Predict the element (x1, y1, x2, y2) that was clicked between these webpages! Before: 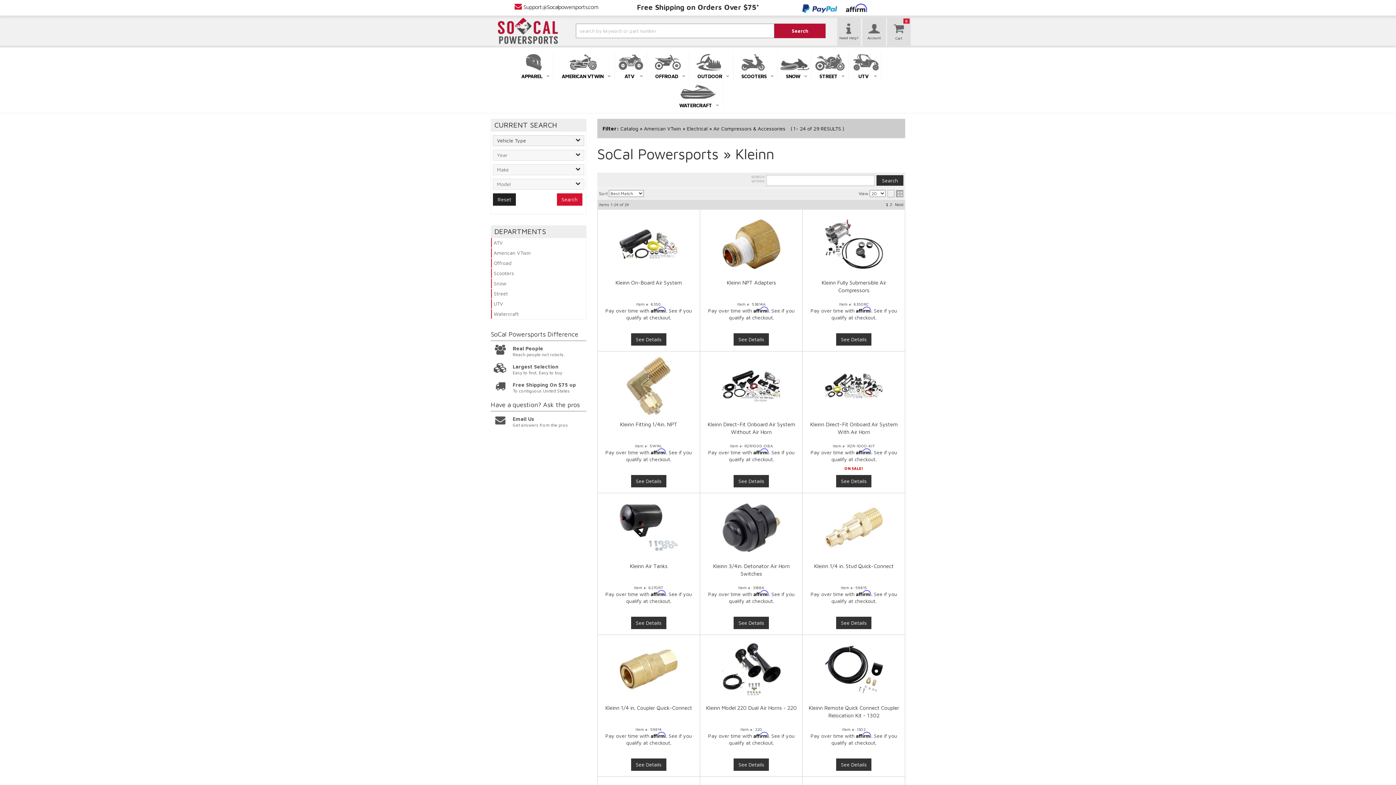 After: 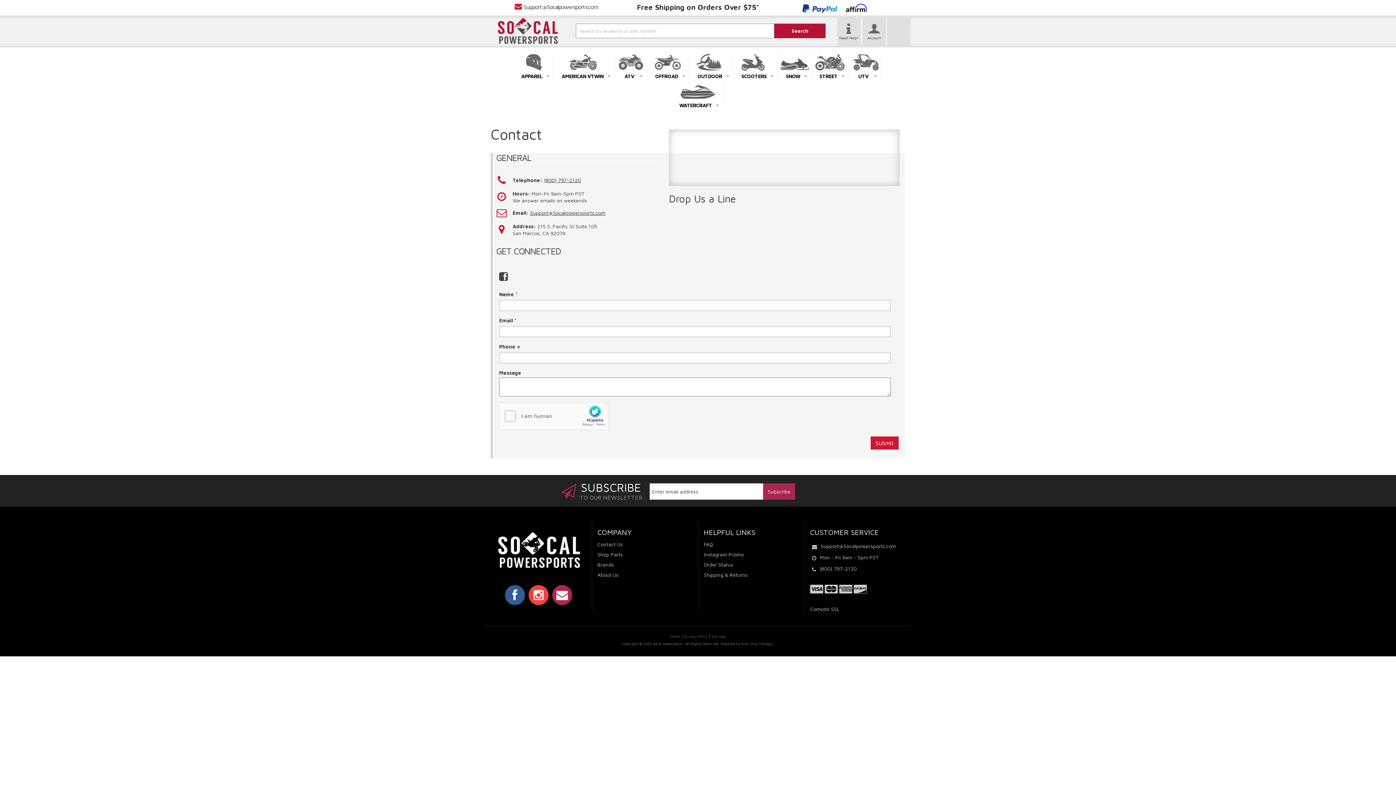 Action: bbox: (490, 345, 586, 357) label: Real People


Reach people not robots.